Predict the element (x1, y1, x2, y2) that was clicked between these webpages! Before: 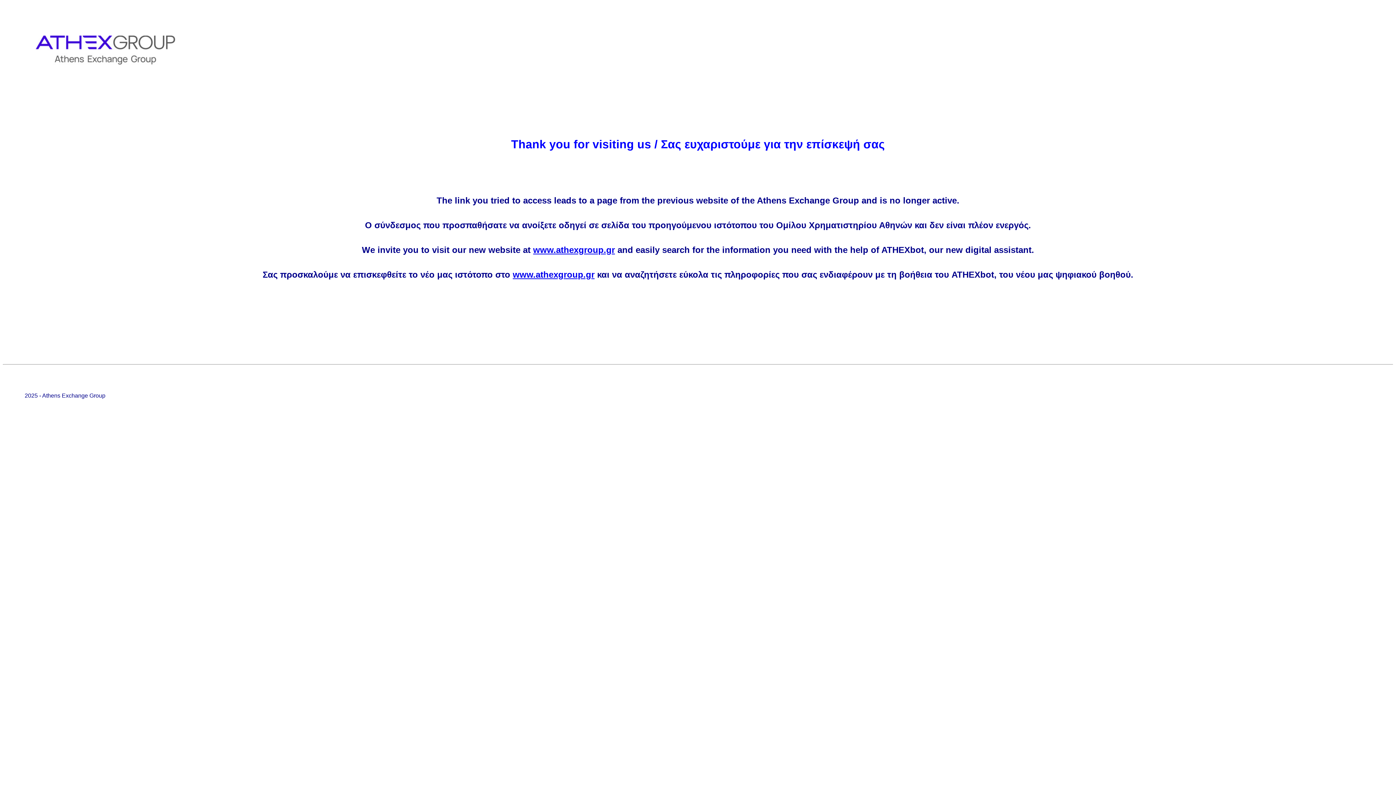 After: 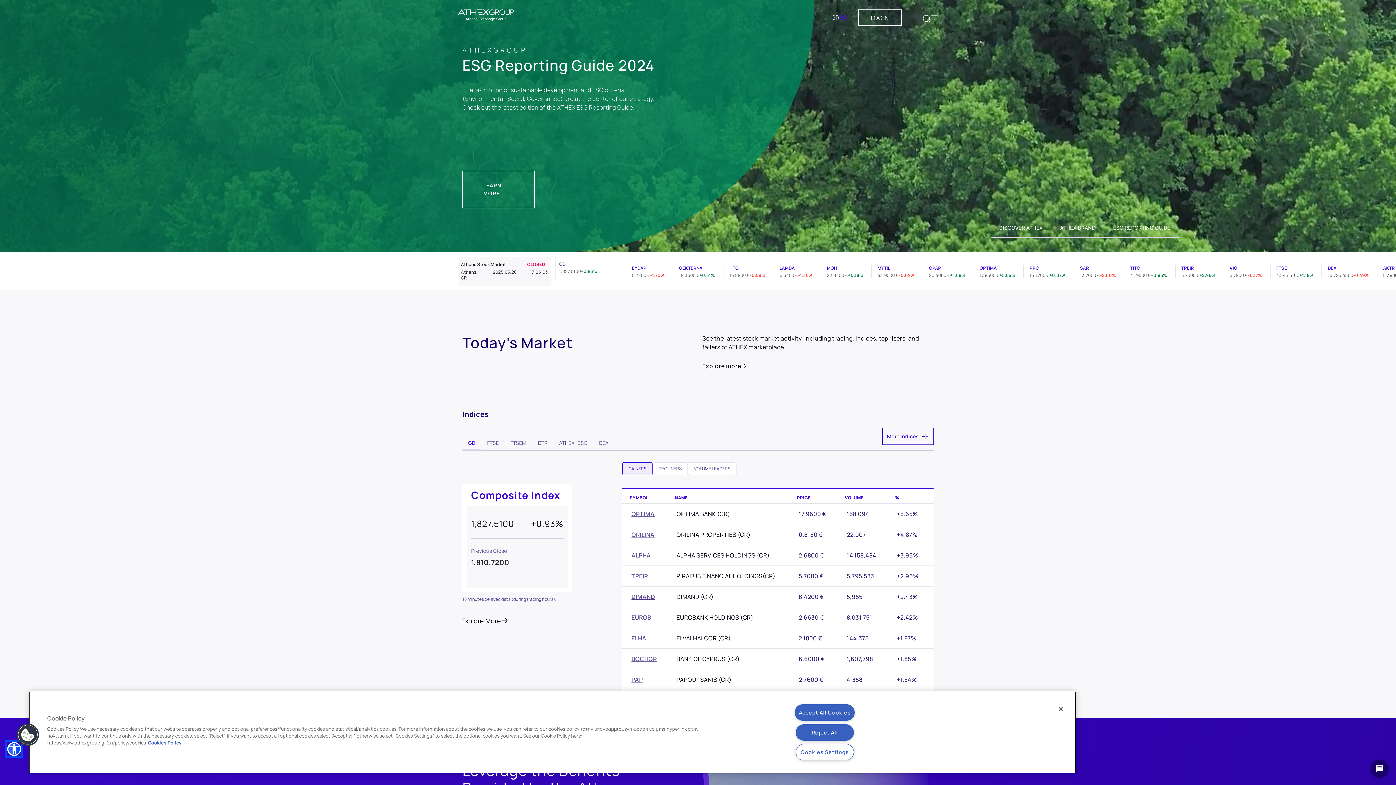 Action: bbox: (2, 92, 208, 98)